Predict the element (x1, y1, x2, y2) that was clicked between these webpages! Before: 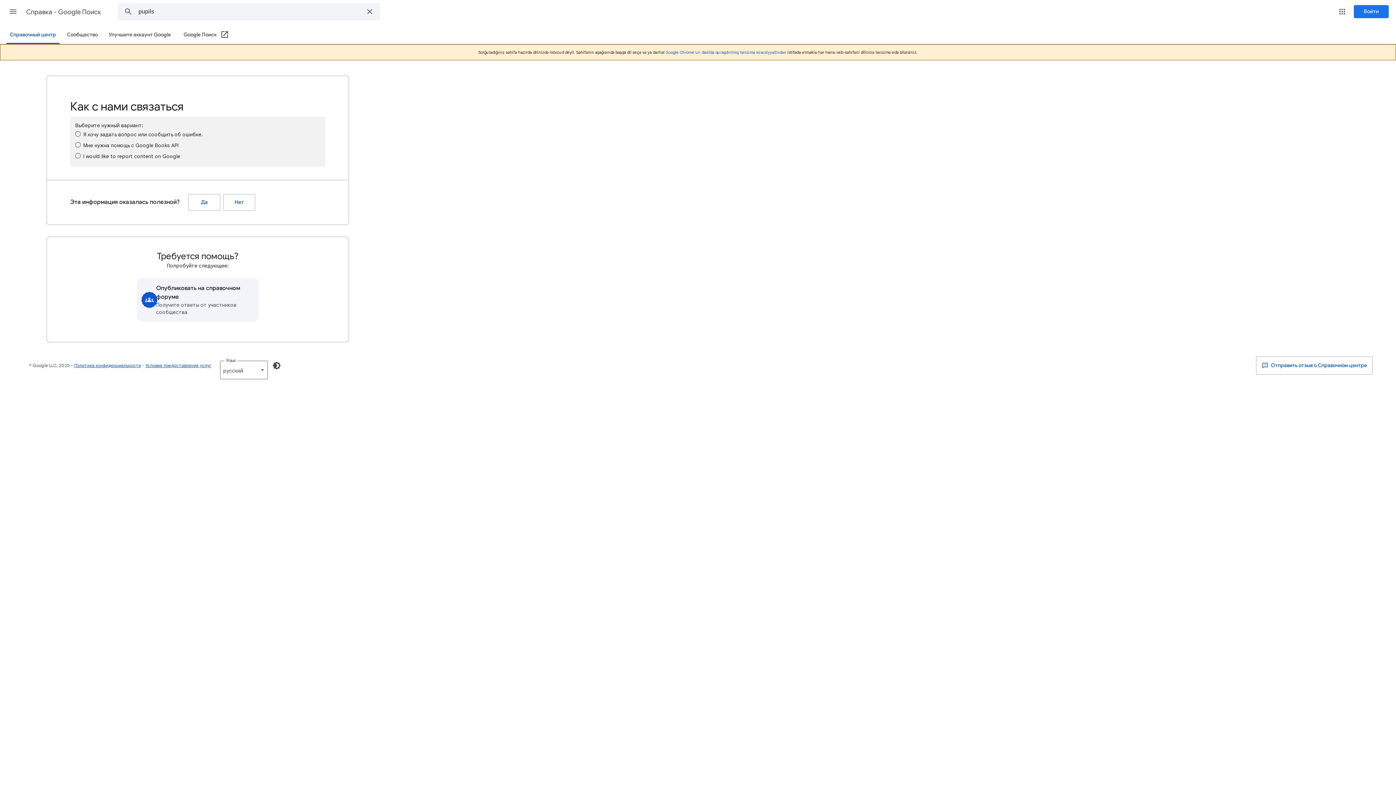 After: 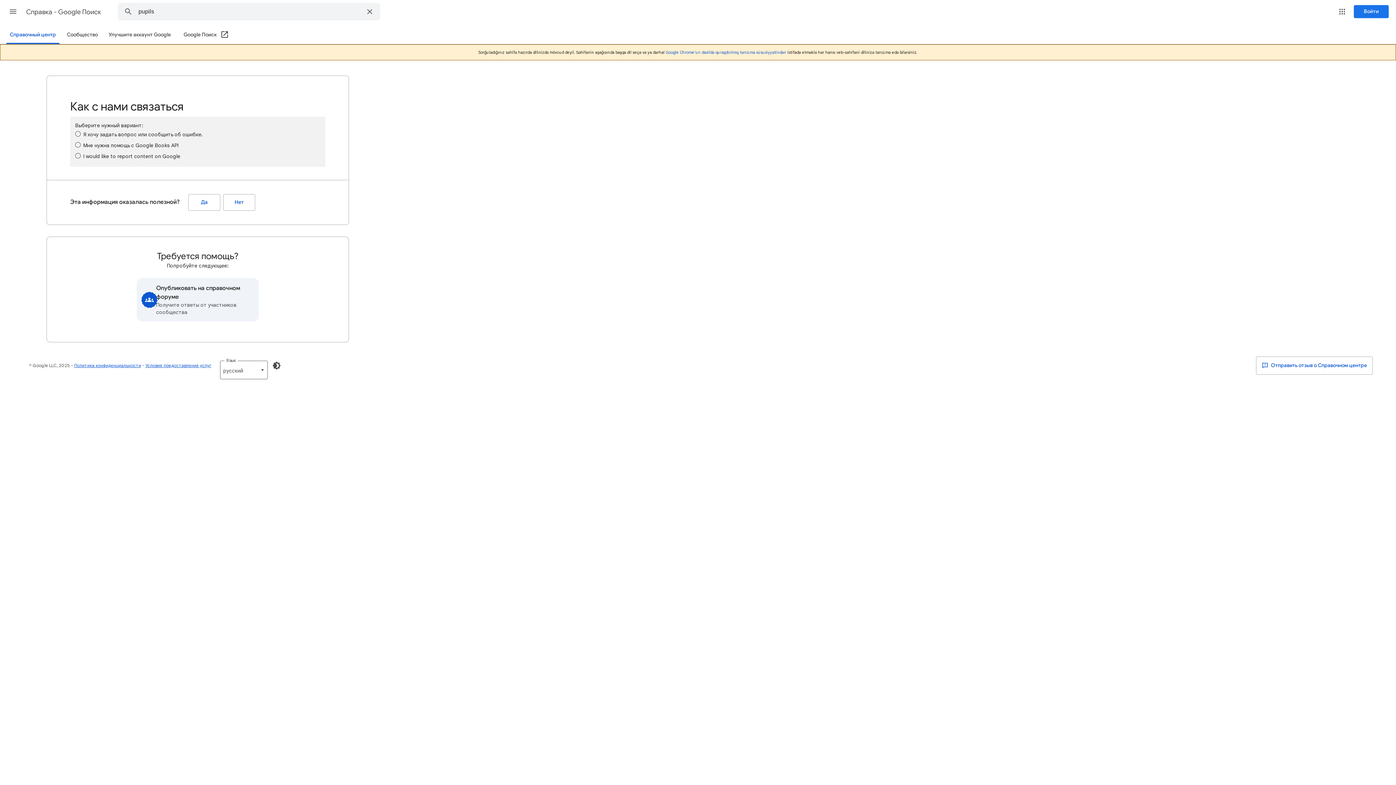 Action: label: Google Поиск (Открыть в новом окне) bbox: (183, 26, 228, 44)